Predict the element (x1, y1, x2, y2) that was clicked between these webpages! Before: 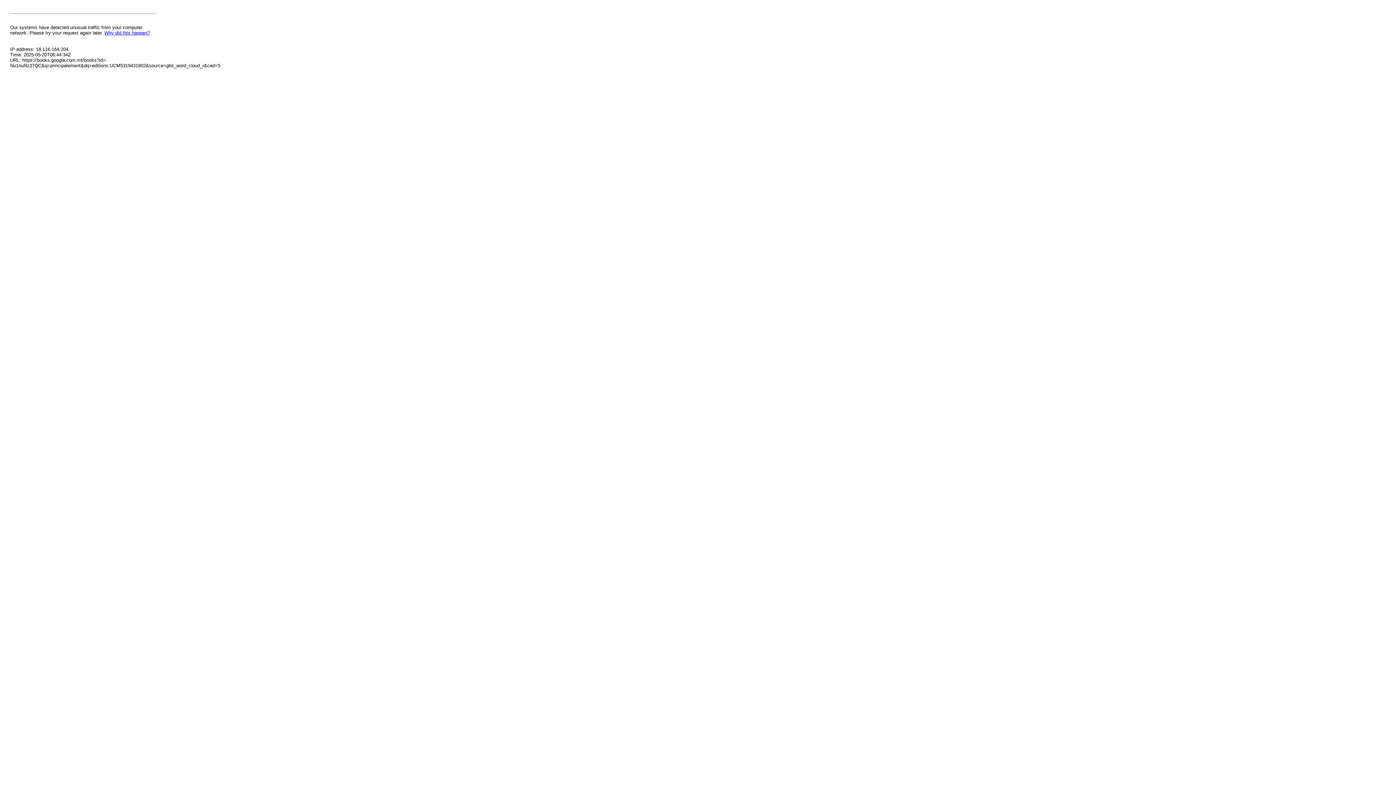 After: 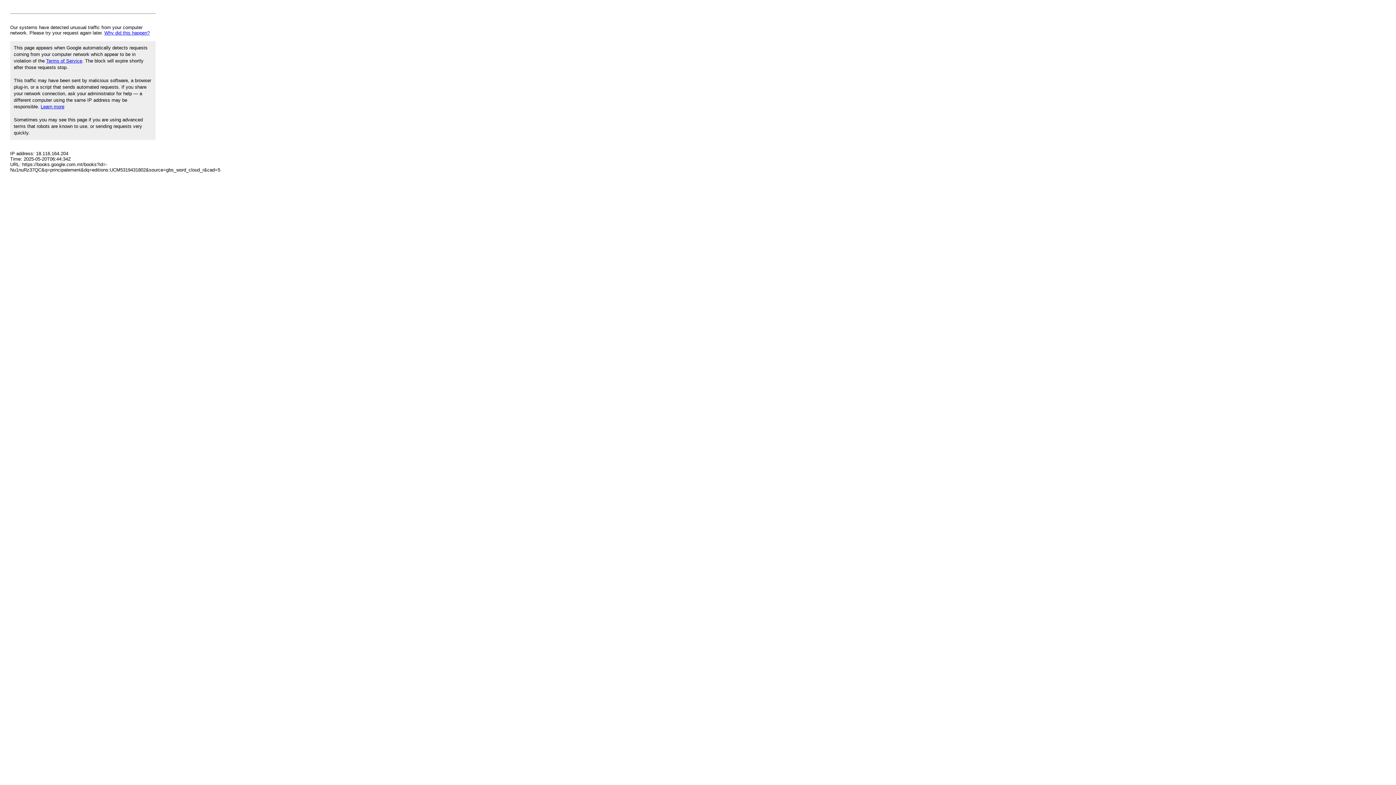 Action: label: Why did this happen? bbox: (104, 30, 149, 35)